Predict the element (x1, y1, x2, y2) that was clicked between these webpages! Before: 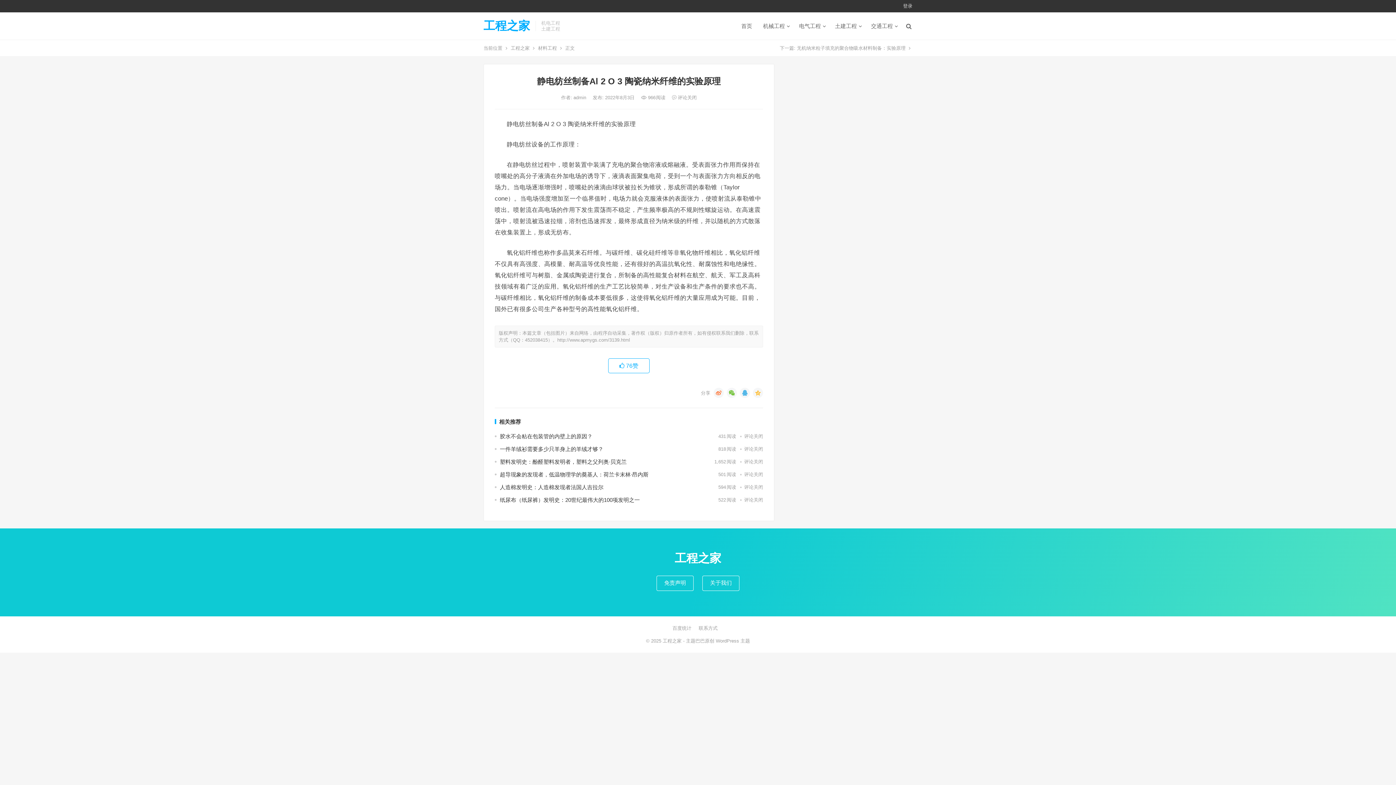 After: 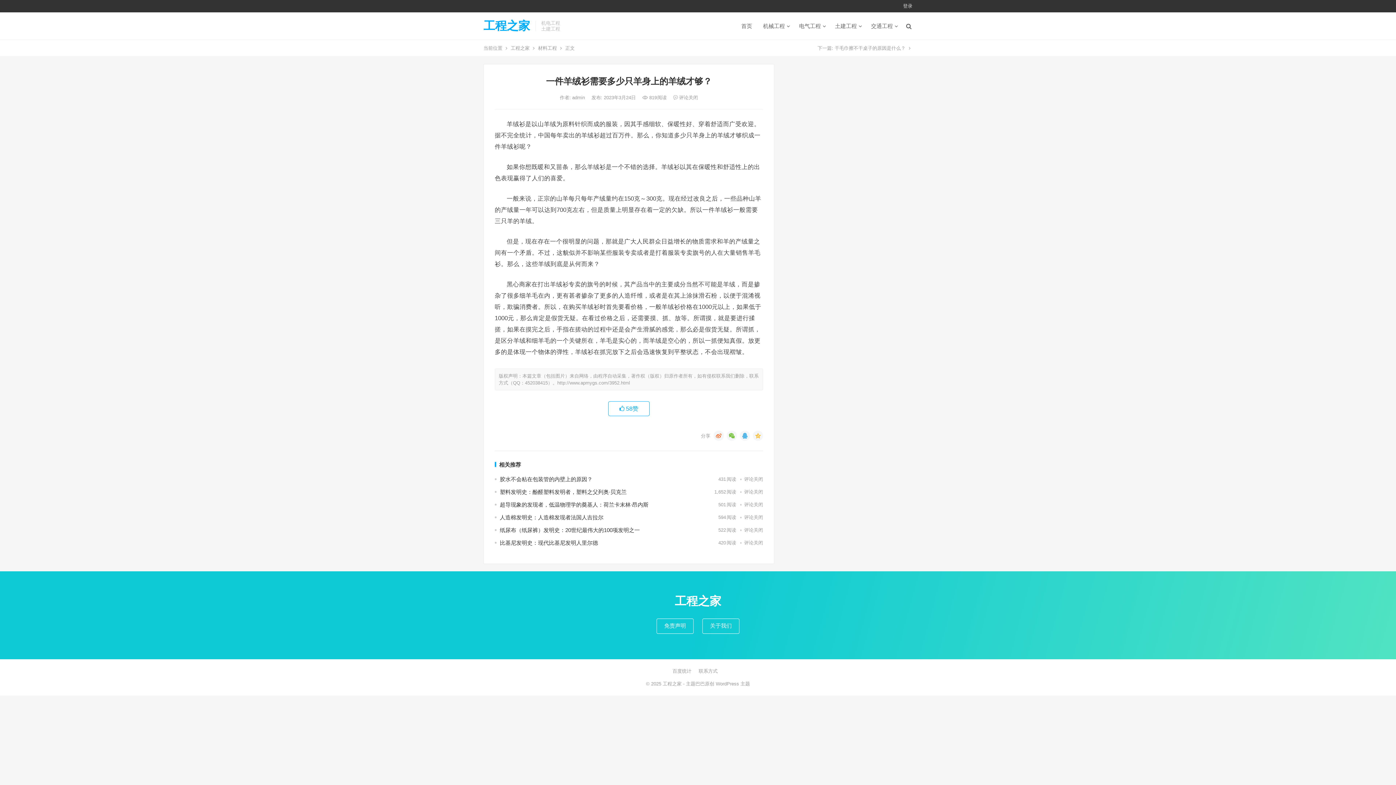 Action: bbox: (500, 446, 603, 452) label: 一件羊绒衫需要多少只羊身上的羊绒才够？